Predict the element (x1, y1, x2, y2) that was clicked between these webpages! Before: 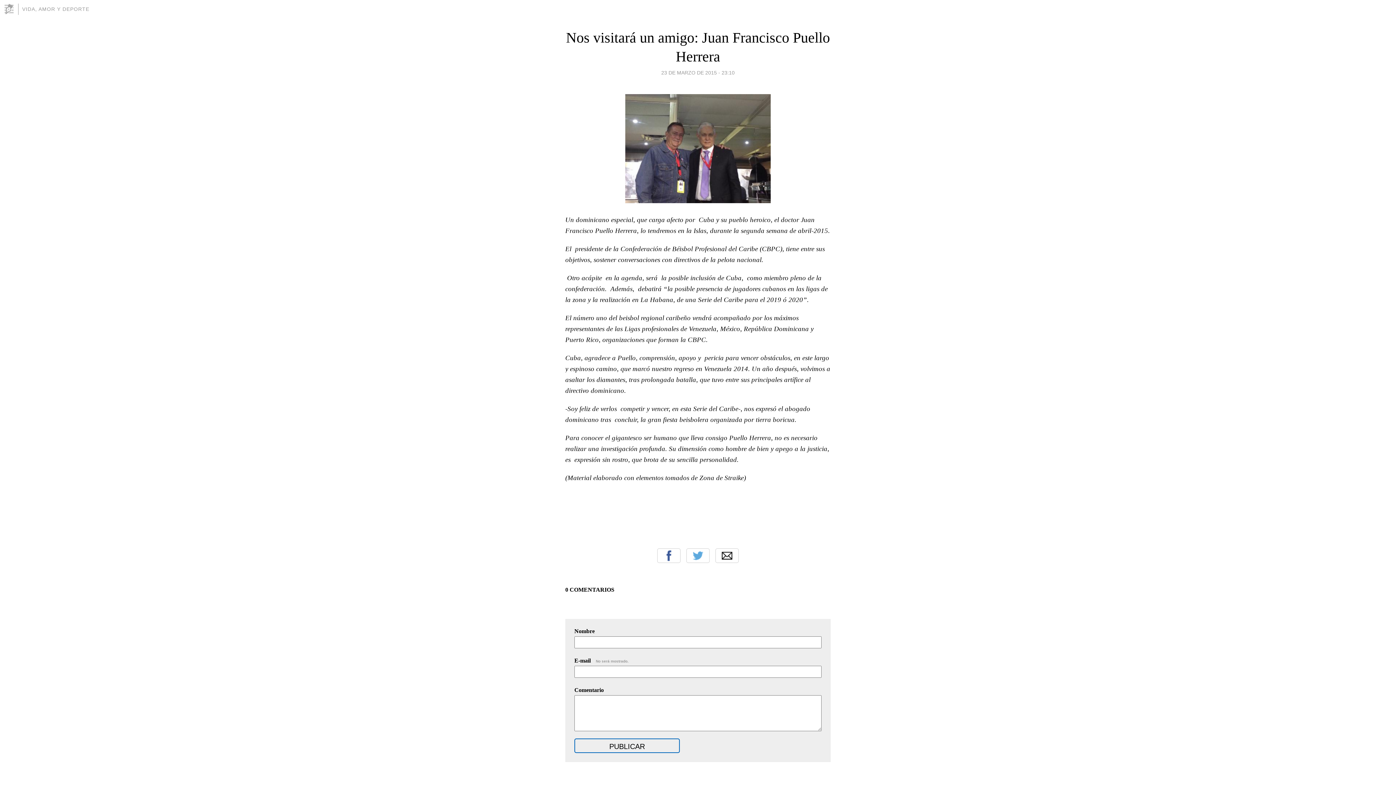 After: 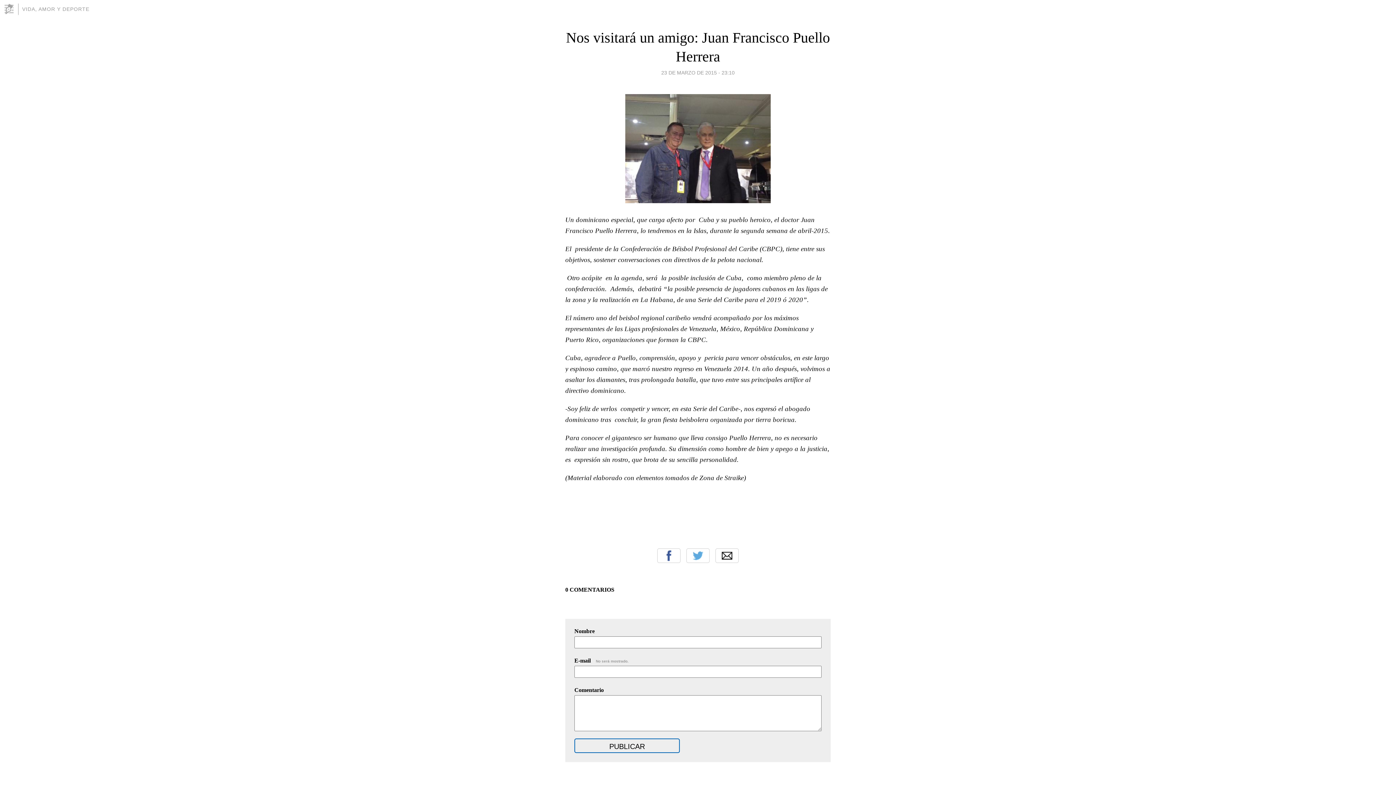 Action: label: 23 DE MARZO DE 2015 - 23:10 bbox: (661, 67, 734, 77)